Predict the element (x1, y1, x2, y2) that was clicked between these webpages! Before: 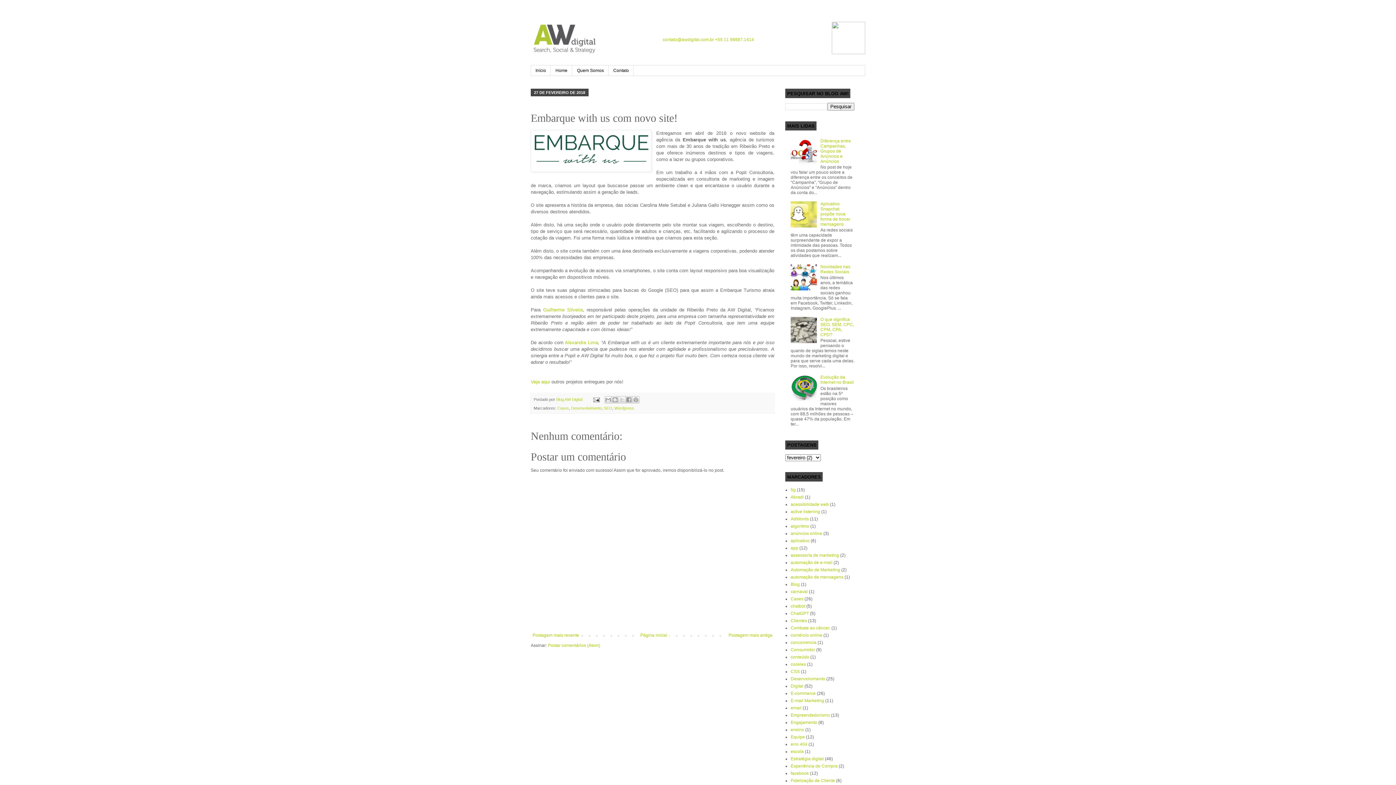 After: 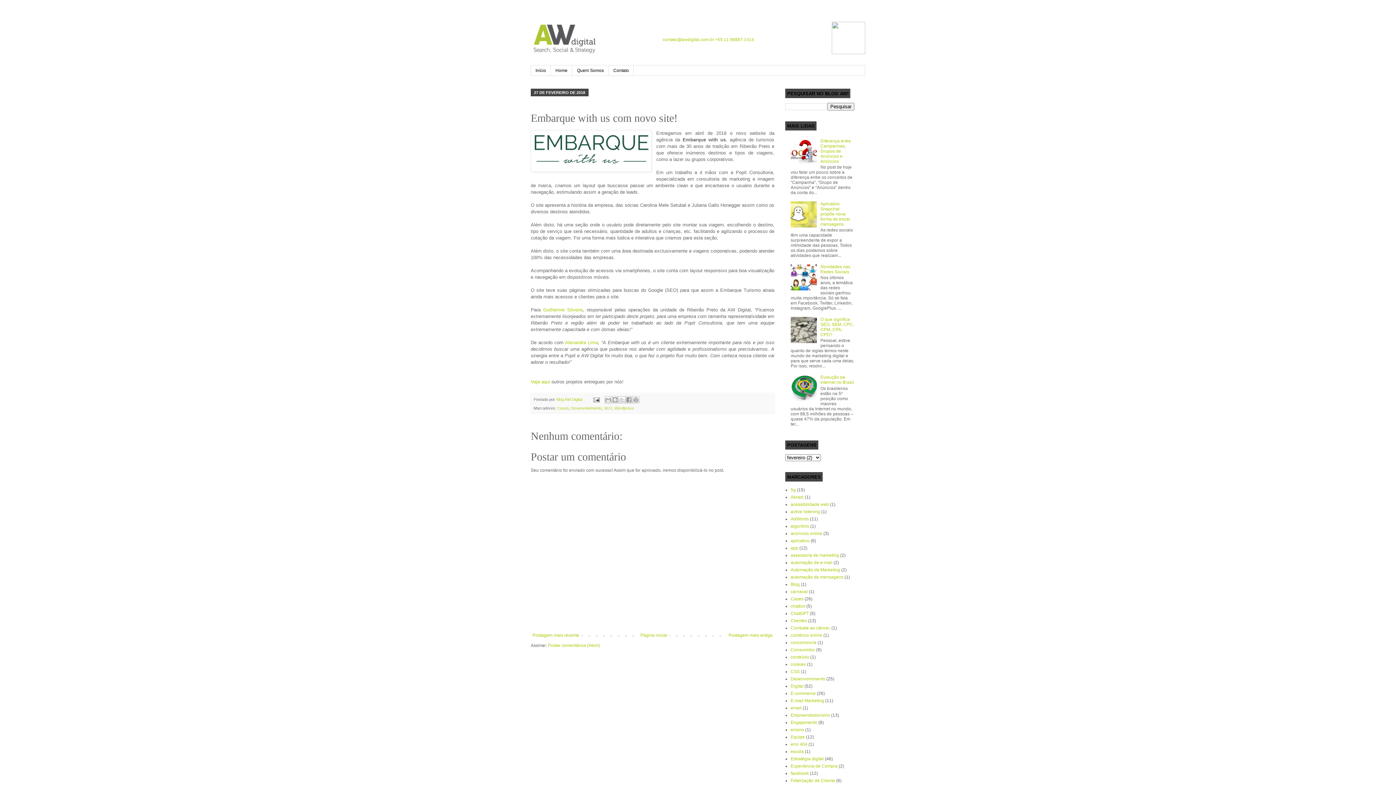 Action: bbox: (790, 223, 818, 228)